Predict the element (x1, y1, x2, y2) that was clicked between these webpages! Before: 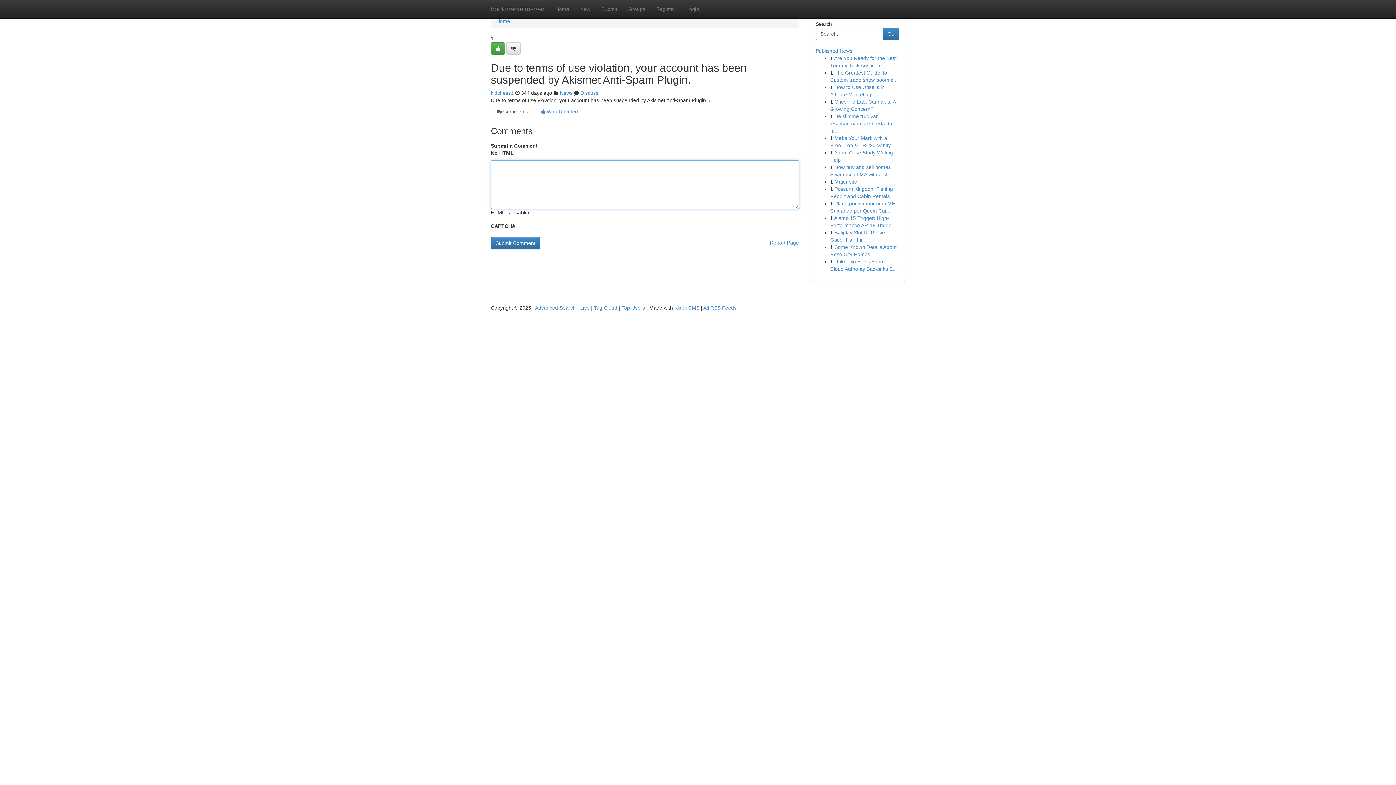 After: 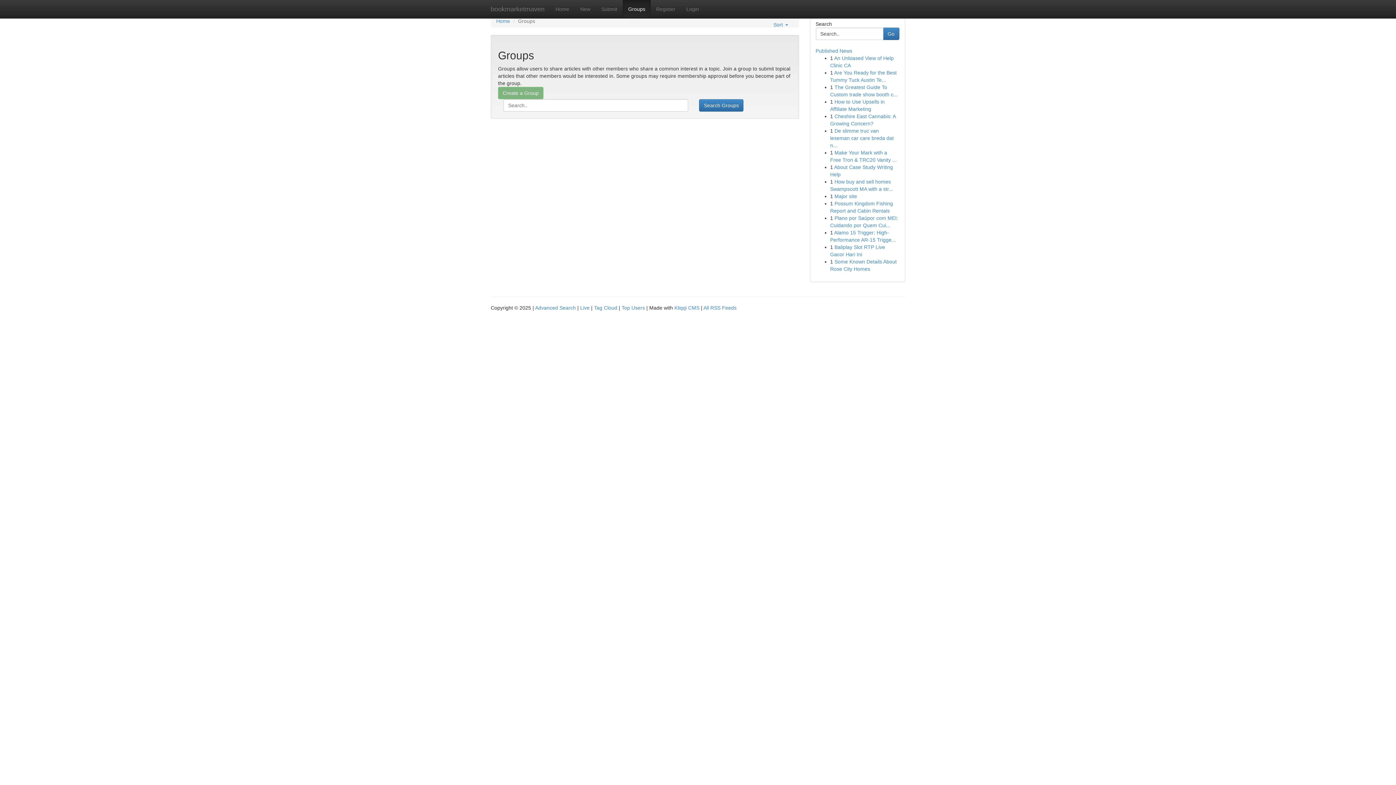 Action: label: Groups bbox: (622, 0, 650, 18)